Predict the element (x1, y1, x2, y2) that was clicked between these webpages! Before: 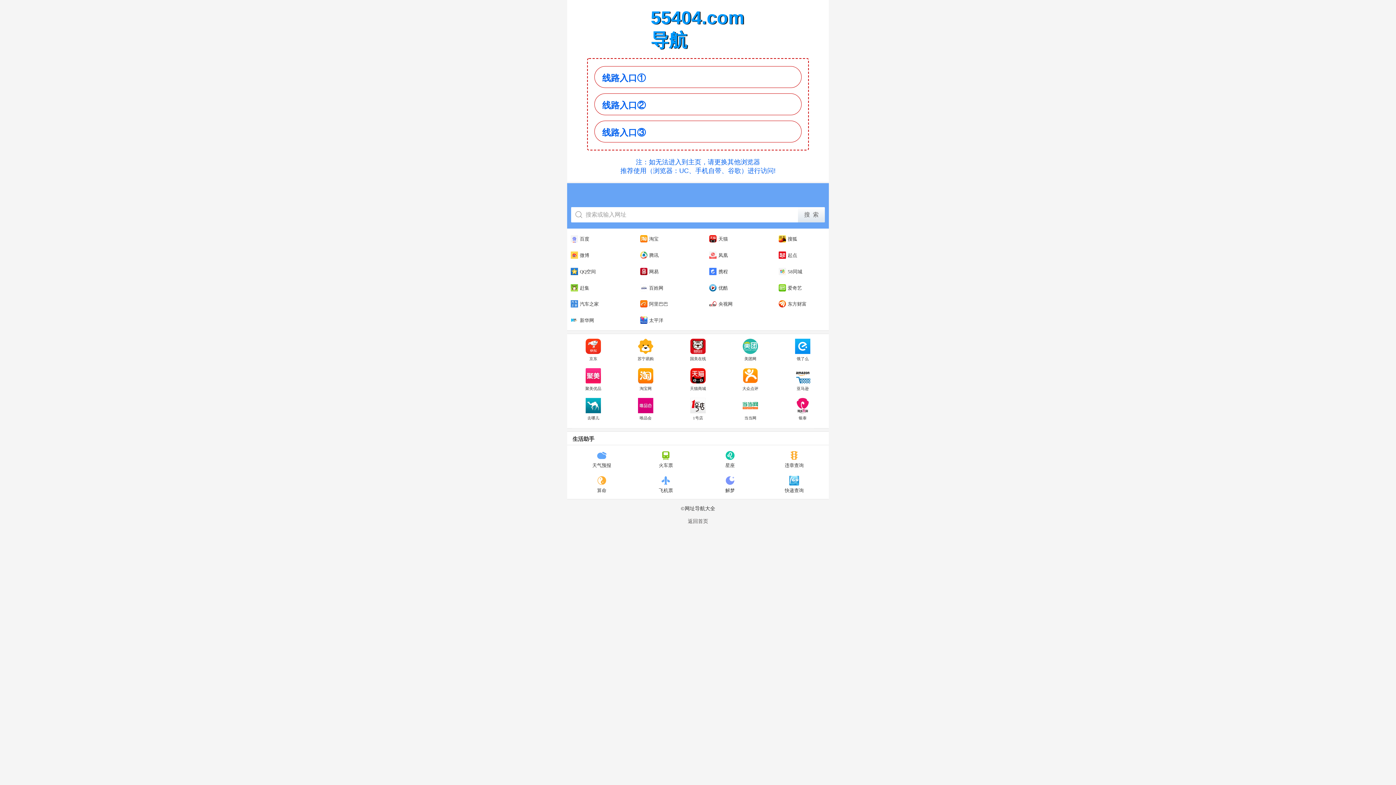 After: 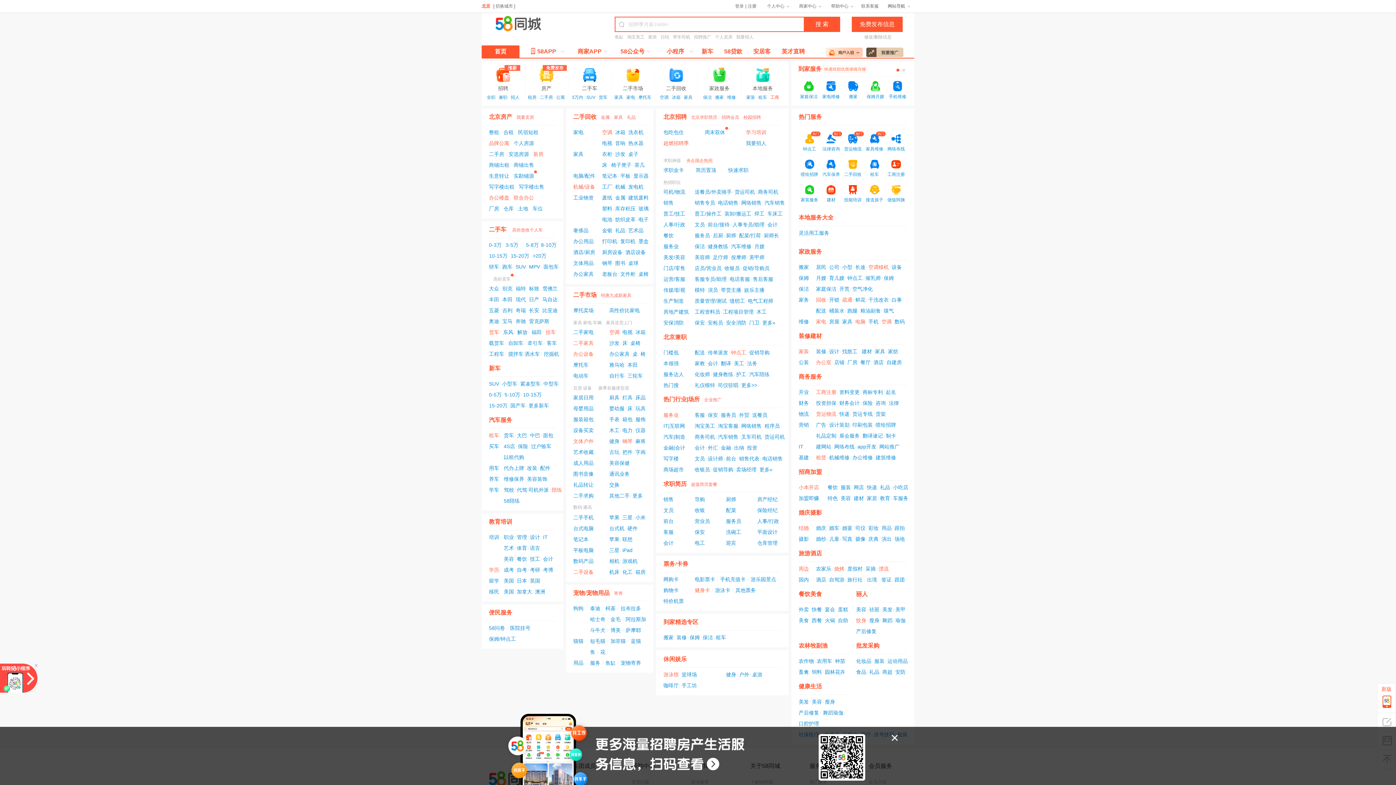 Action: label: 58同城 bbox: (777, 264, 803, 278)